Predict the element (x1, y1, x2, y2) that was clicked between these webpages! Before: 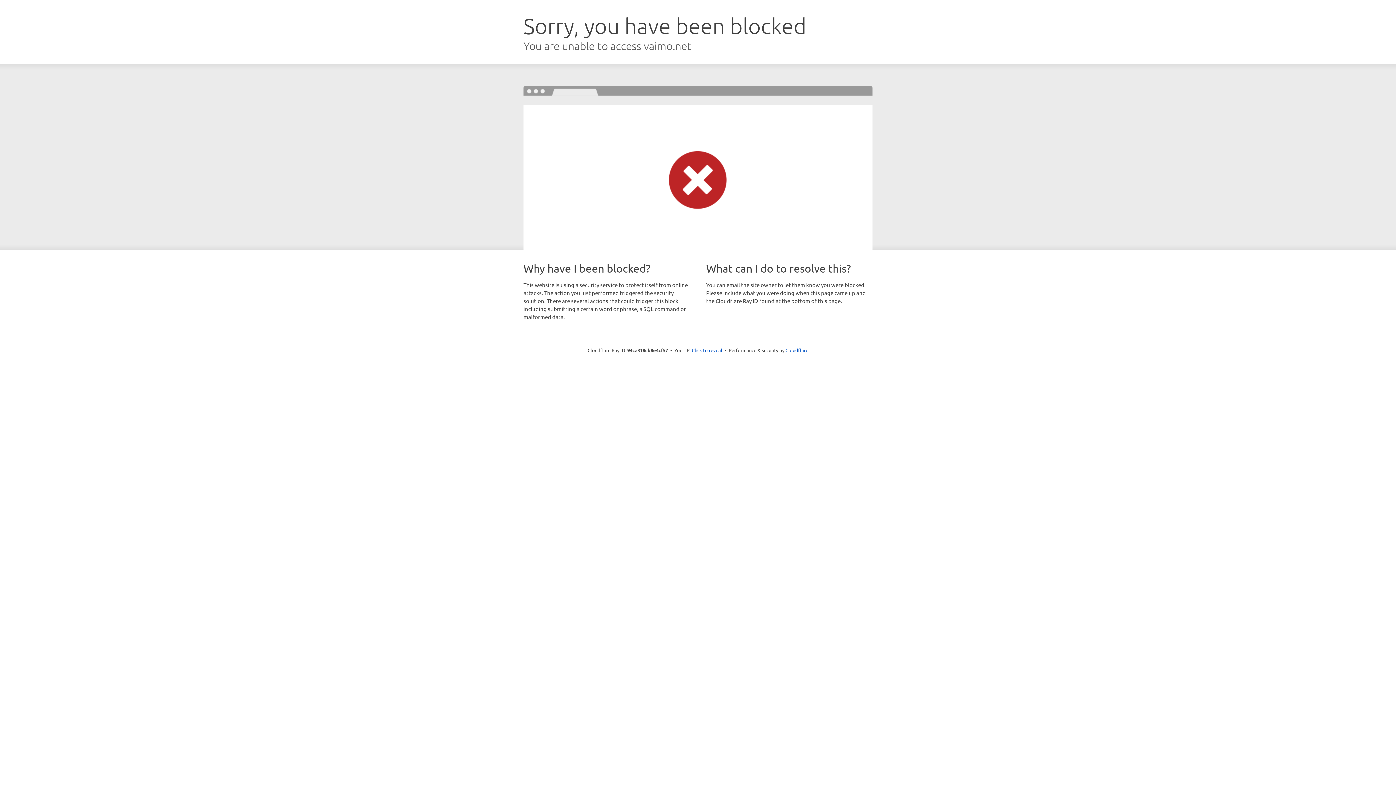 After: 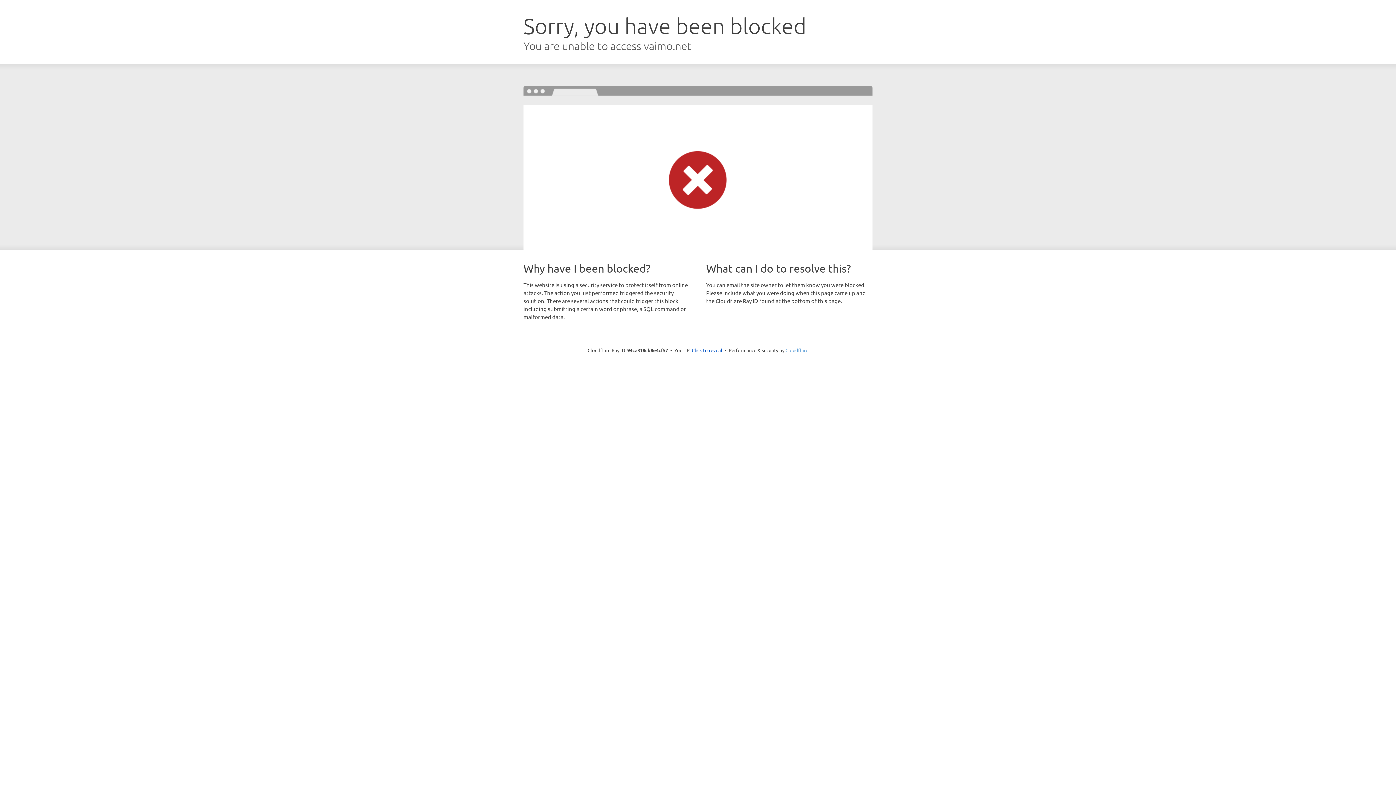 Action: bbox: (785, 347, 808, 353) label: Cloudflare